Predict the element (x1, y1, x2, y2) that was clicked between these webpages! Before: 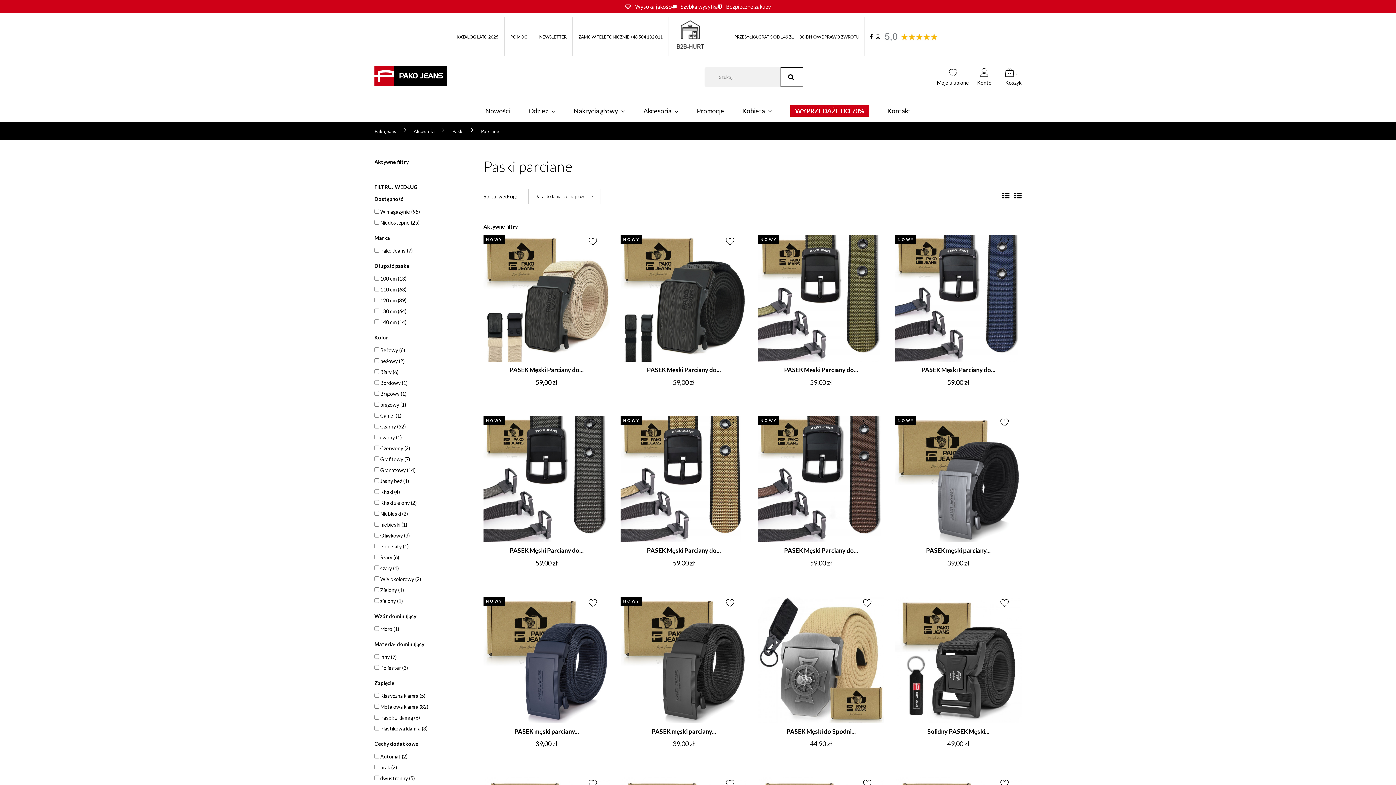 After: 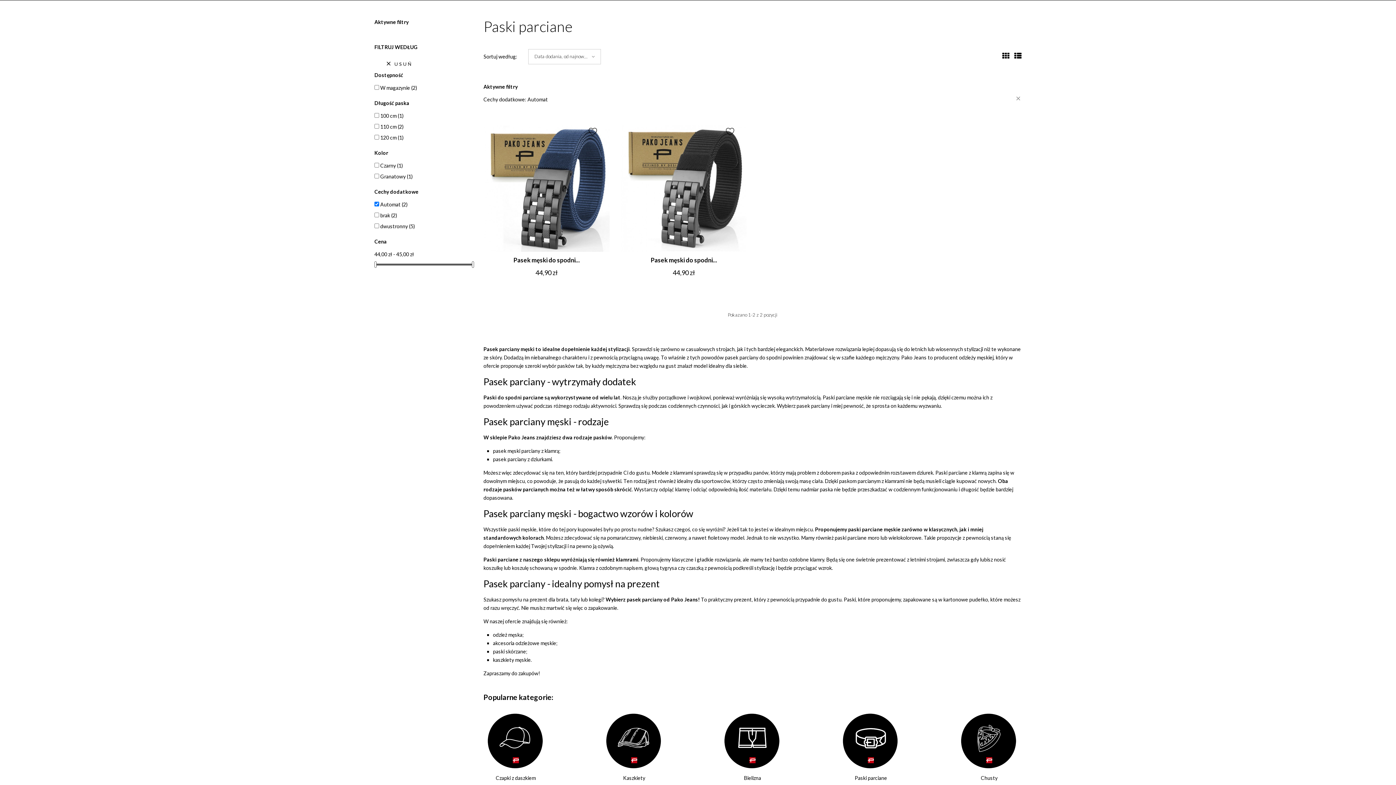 Action: label: Automat (2) bbox: (380, 753, 407, 759)